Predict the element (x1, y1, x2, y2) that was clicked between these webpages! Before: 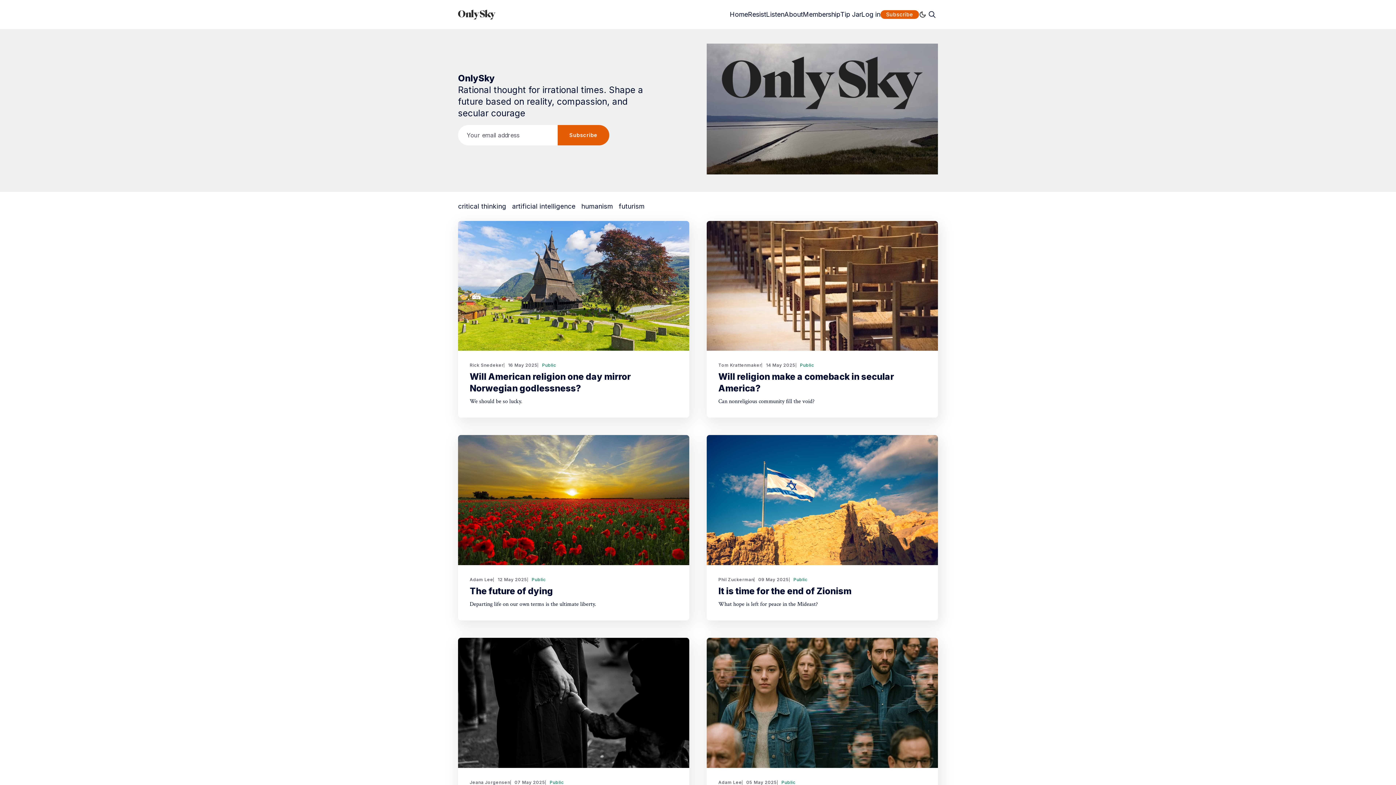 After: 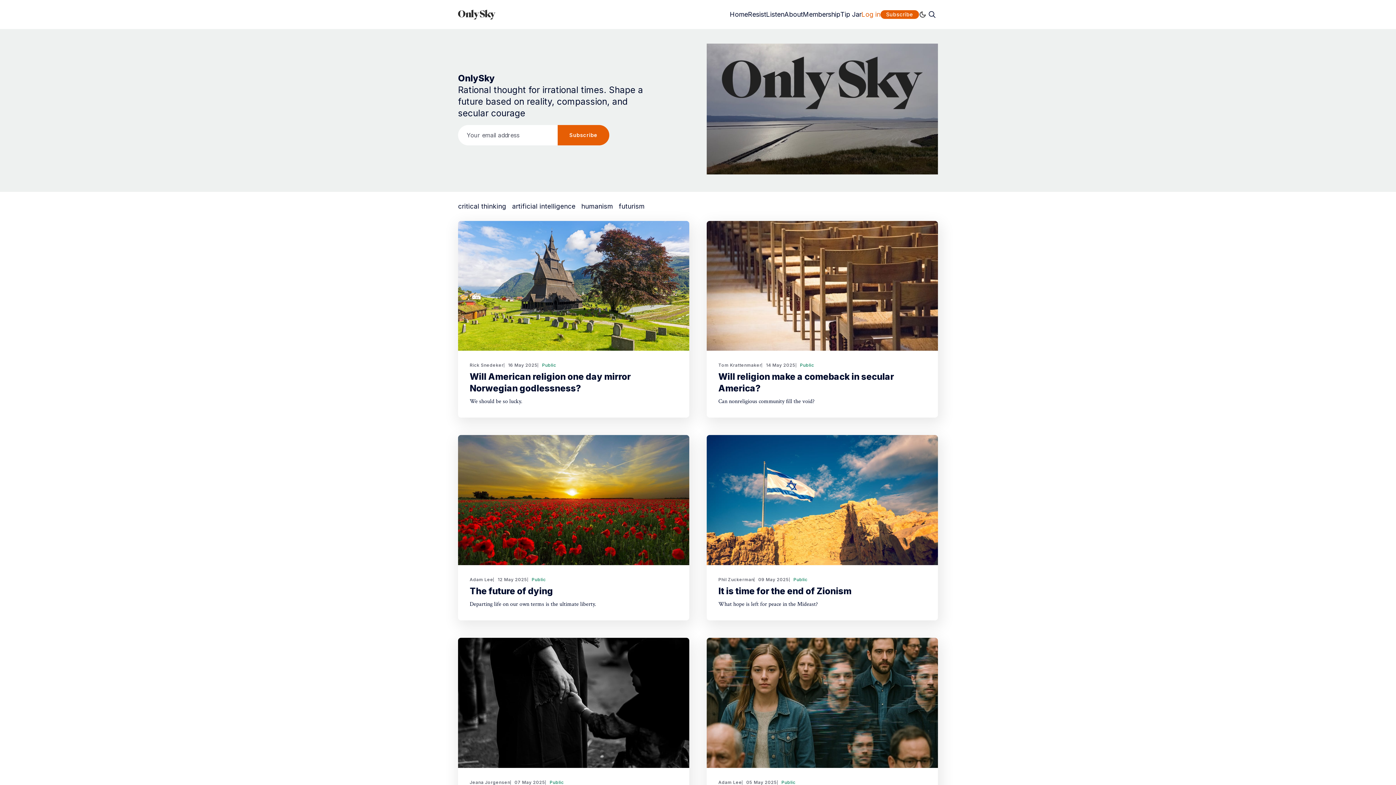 Action: label: Log in bbox: (861, 11, 880, 17)